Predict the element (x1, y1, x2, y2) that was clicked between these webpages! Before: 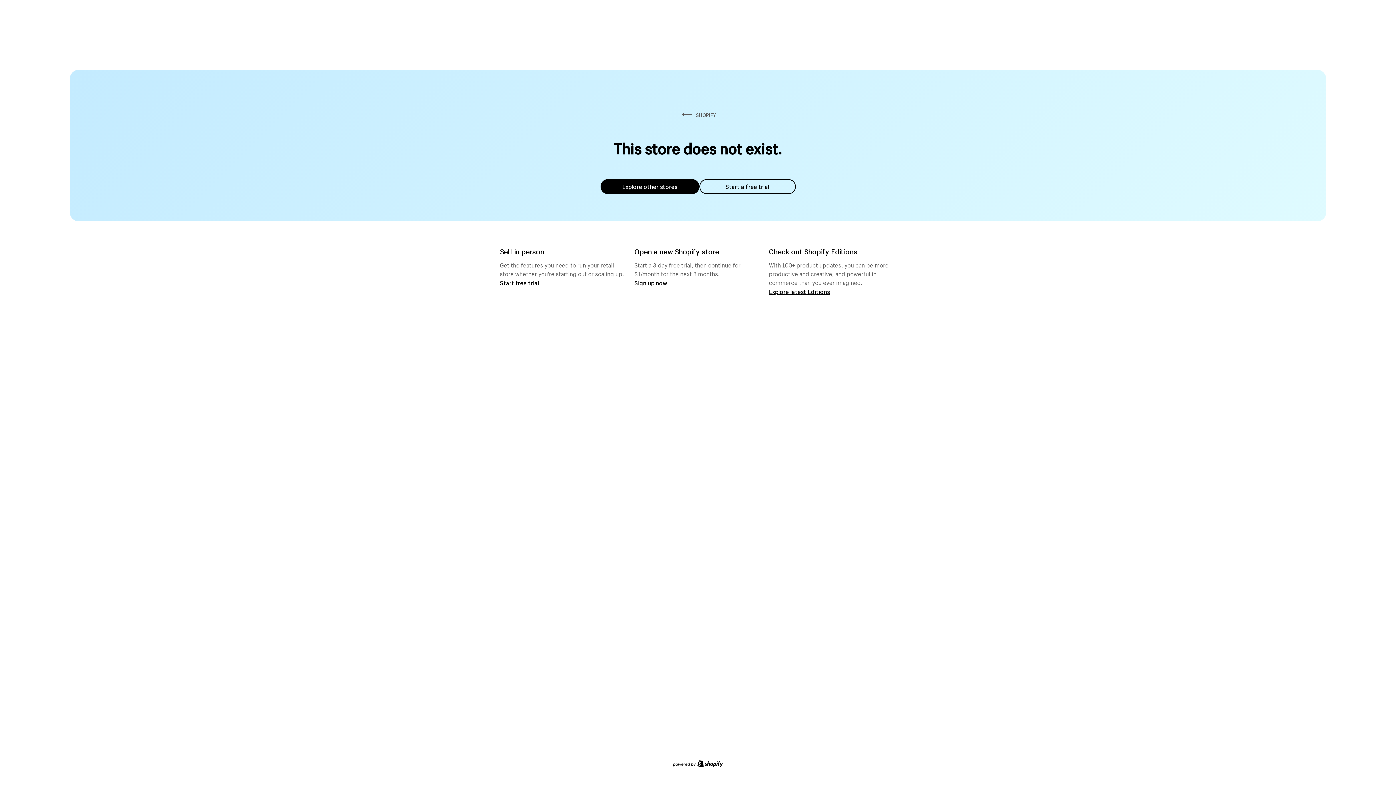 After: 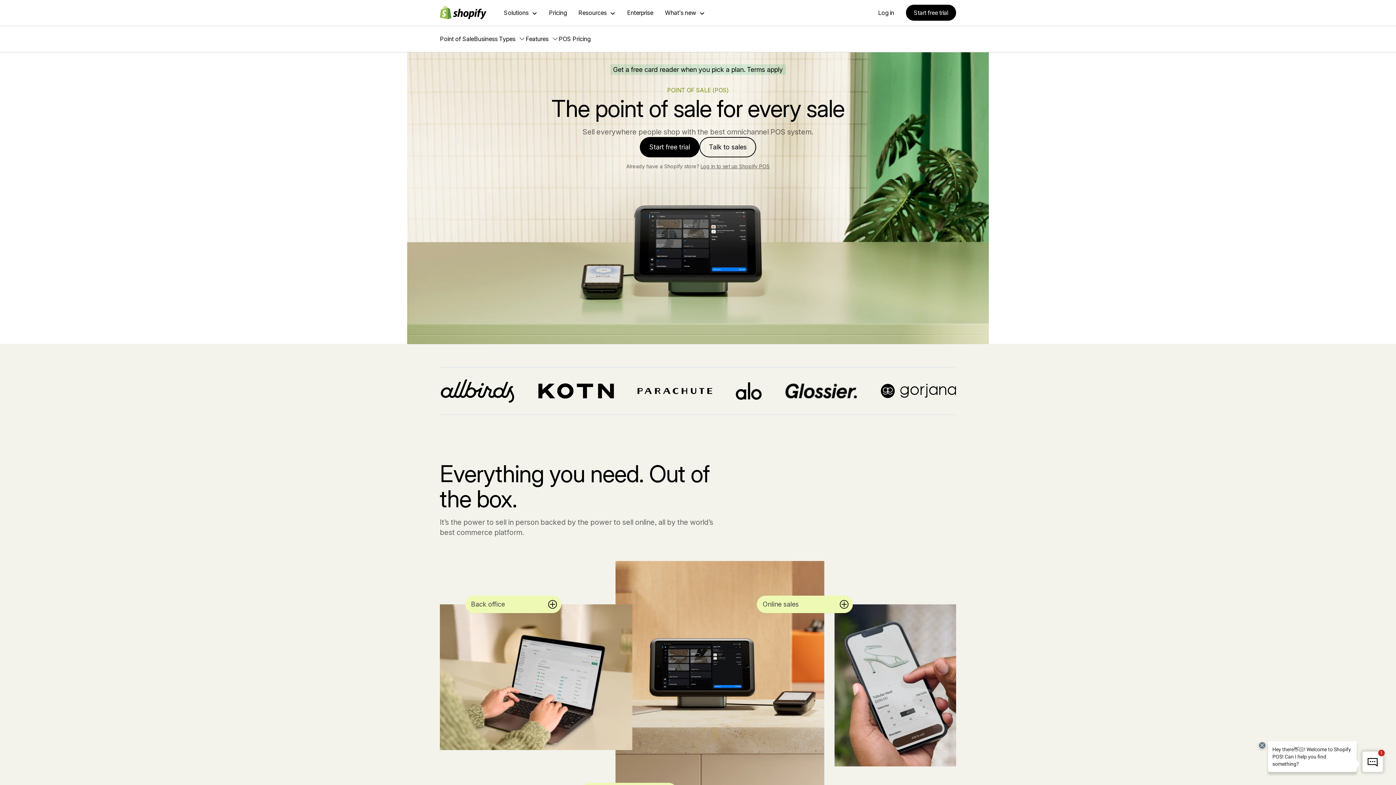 Action: label: Start free trial bbox: (500, 279, 539, 286)